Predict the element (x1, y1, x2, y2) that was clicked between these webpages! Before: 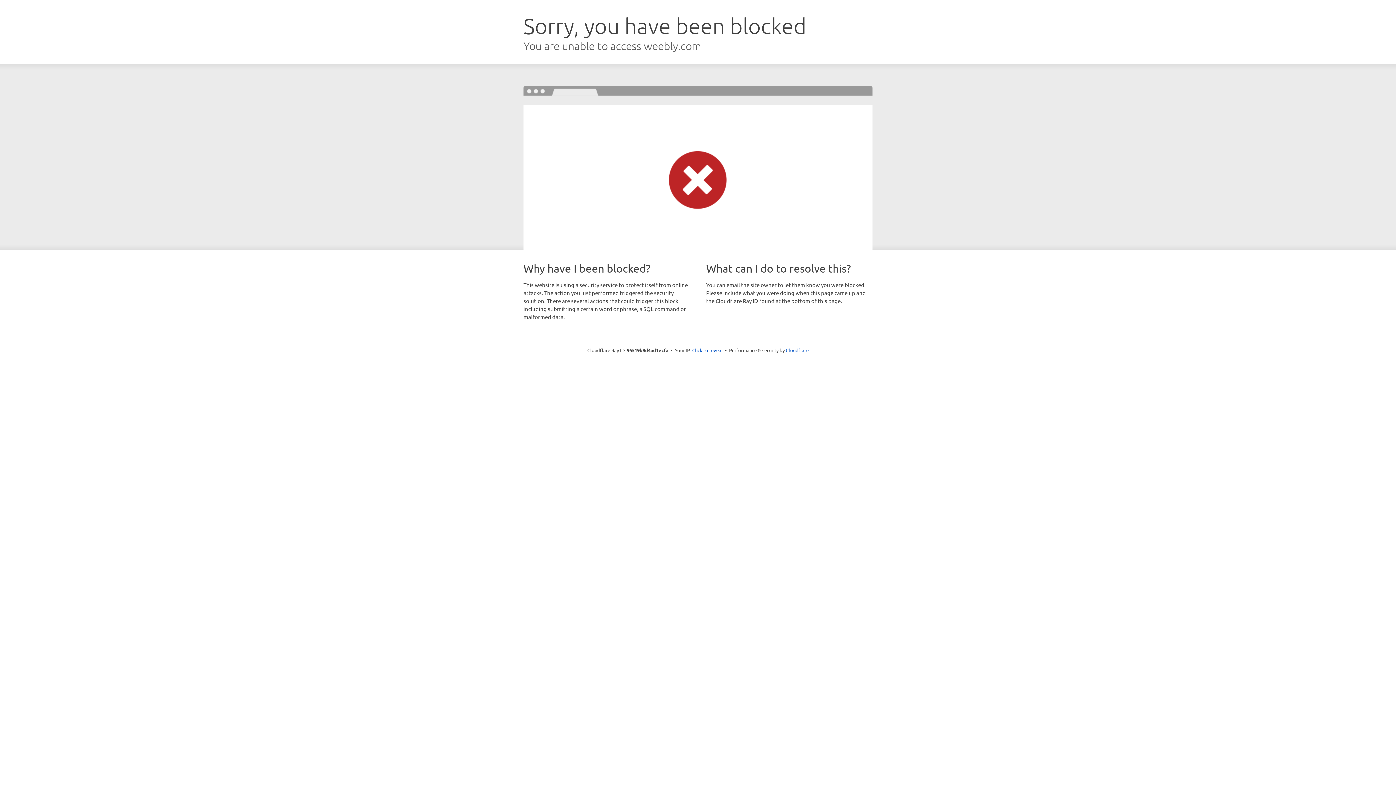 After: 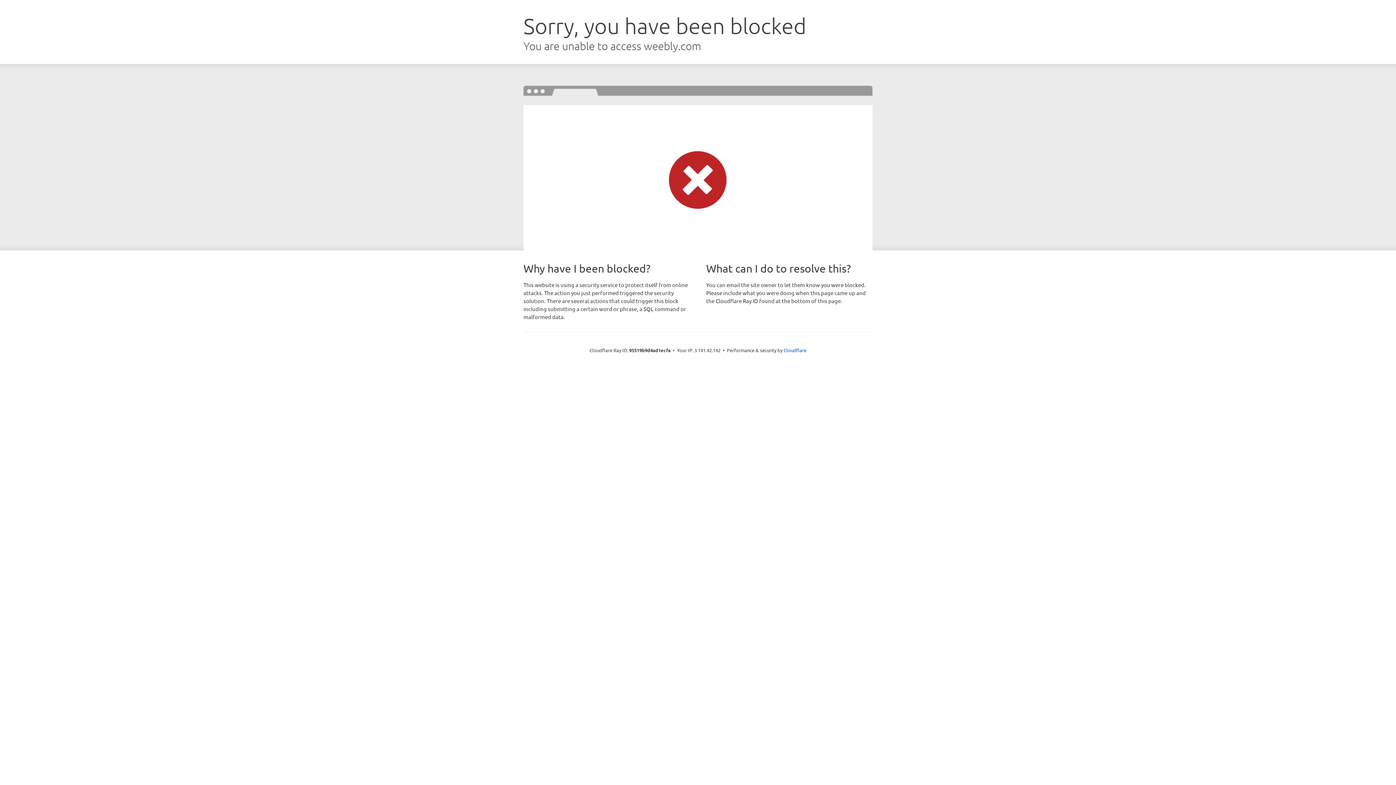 Action: label: Click to reveal bbox: (692, 346, 722, 353)